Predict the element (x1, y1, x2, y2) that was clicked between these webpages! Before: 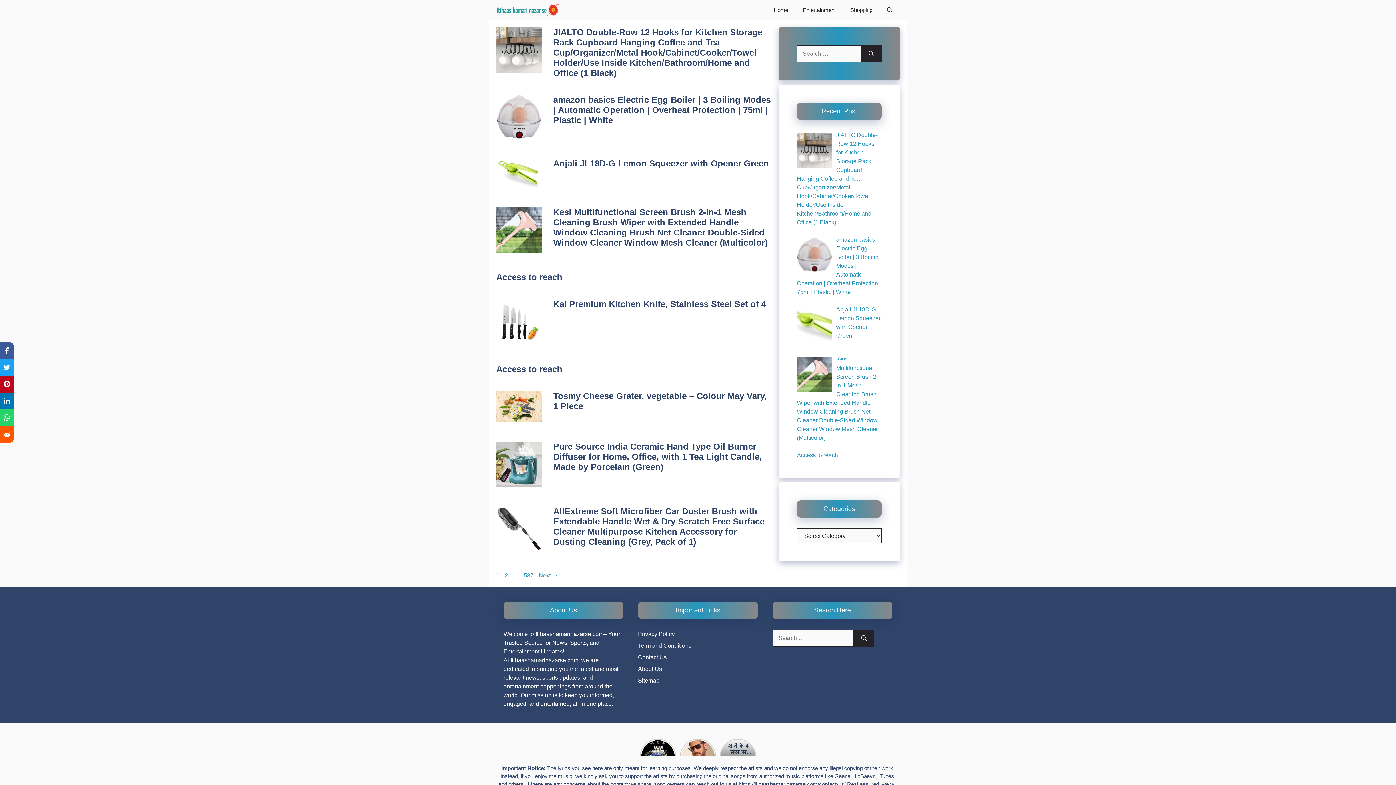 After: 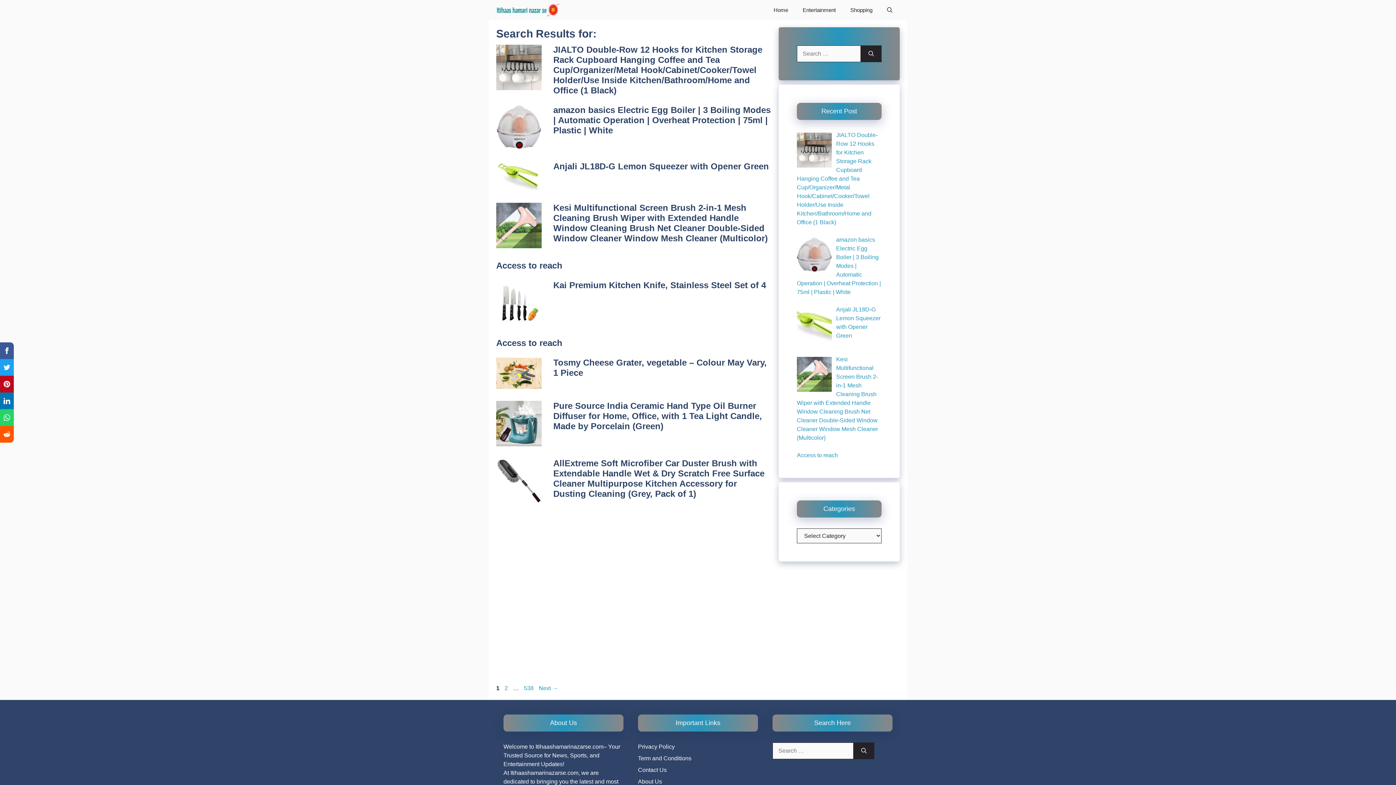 Action: label: Search bbox: (861, 45, 881, 62)